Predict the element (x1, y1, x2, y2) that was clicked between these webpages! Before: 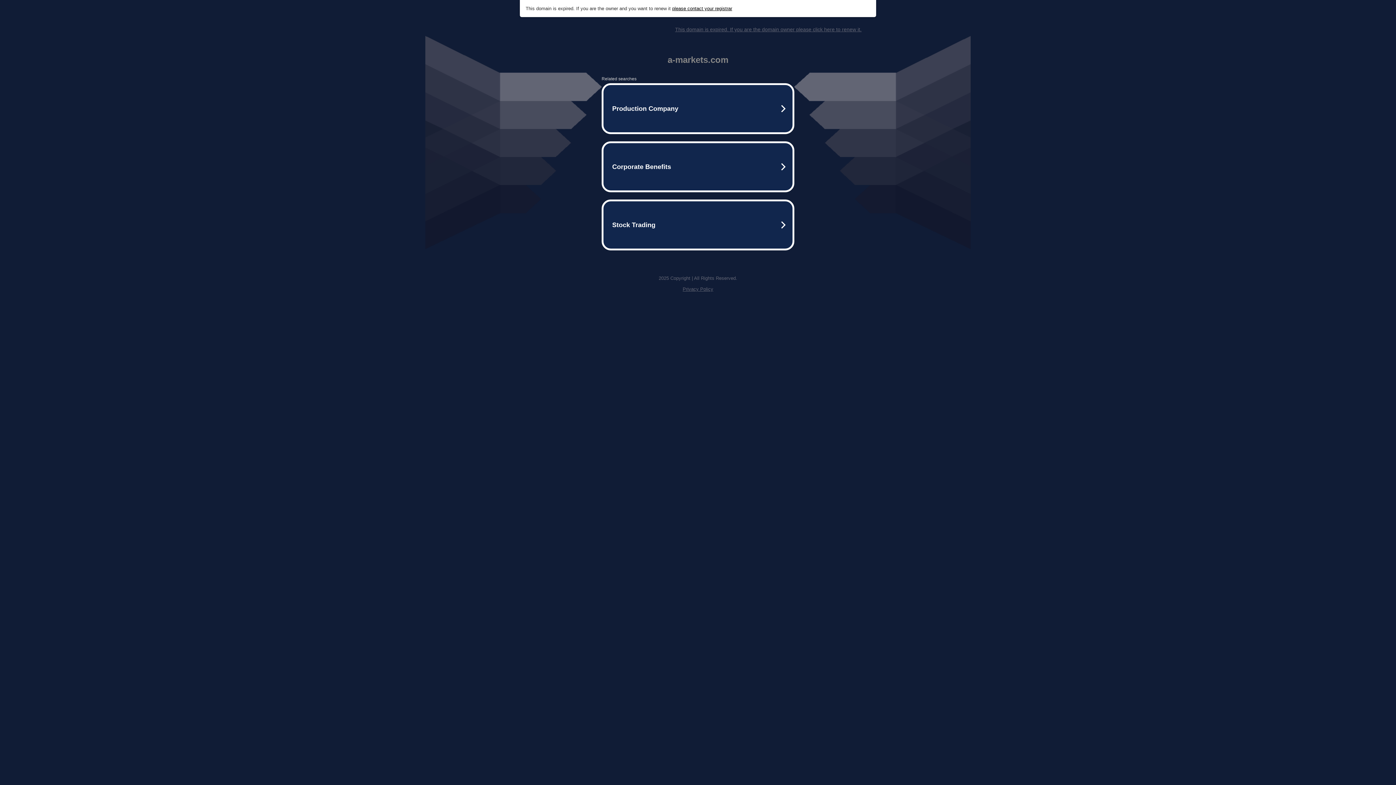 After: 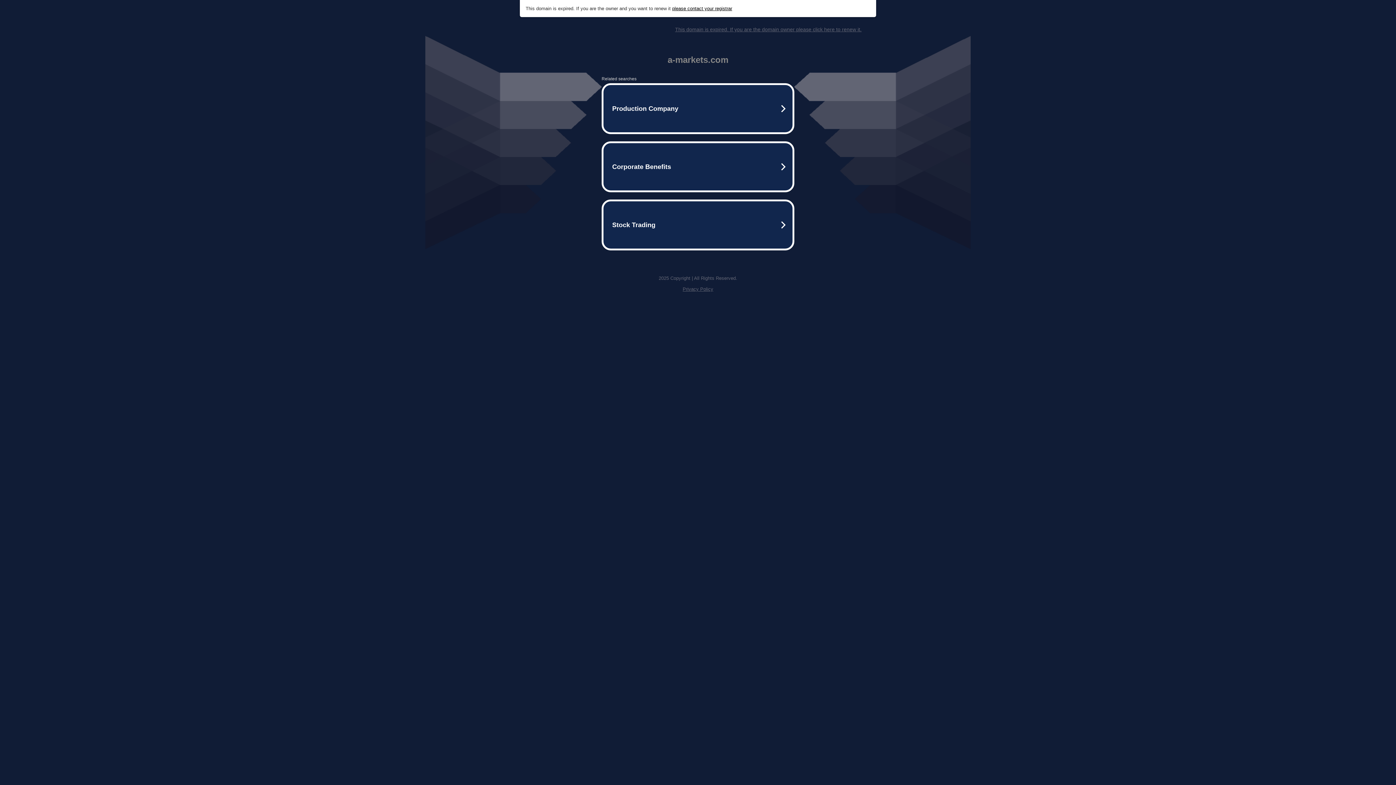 Action: bbox: (682, 286, 713, 292) label: Privacy Policy